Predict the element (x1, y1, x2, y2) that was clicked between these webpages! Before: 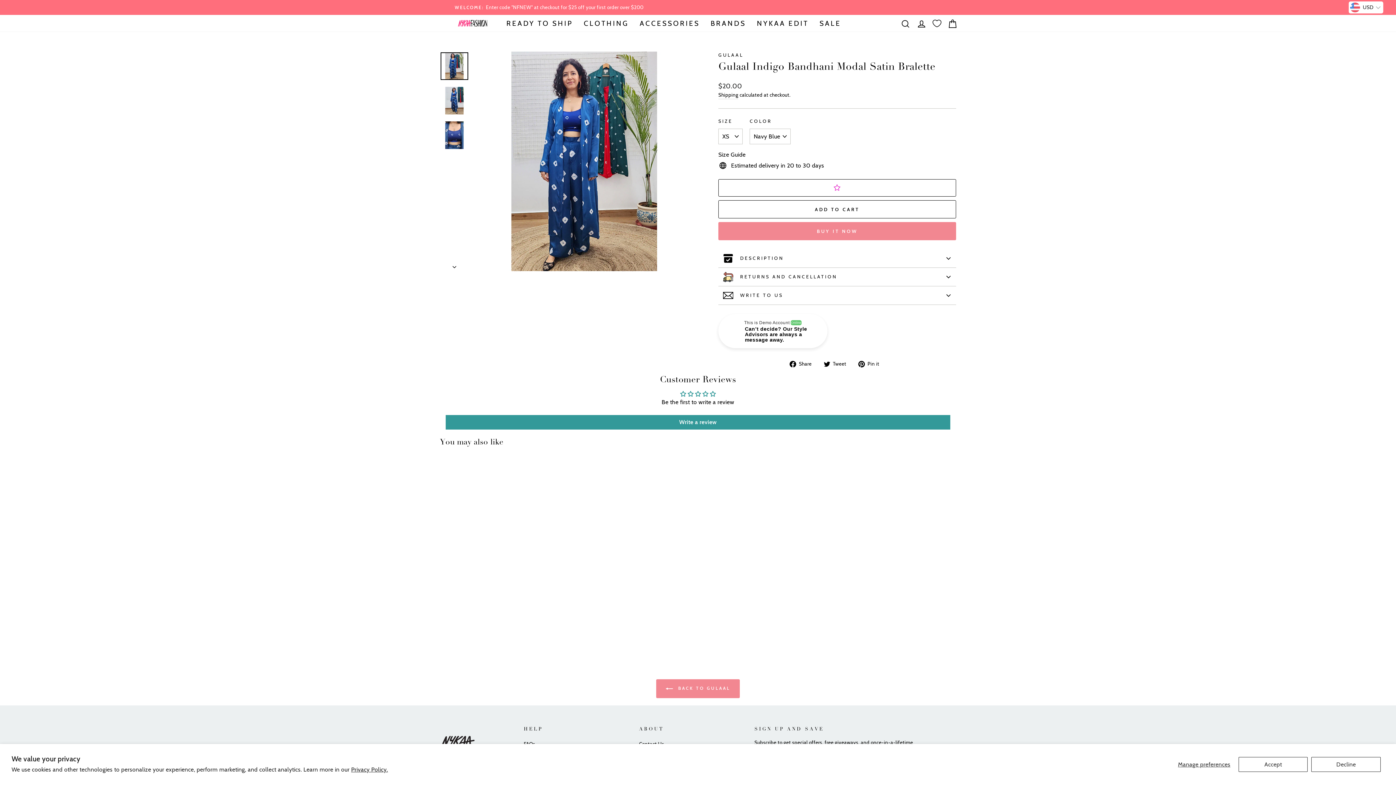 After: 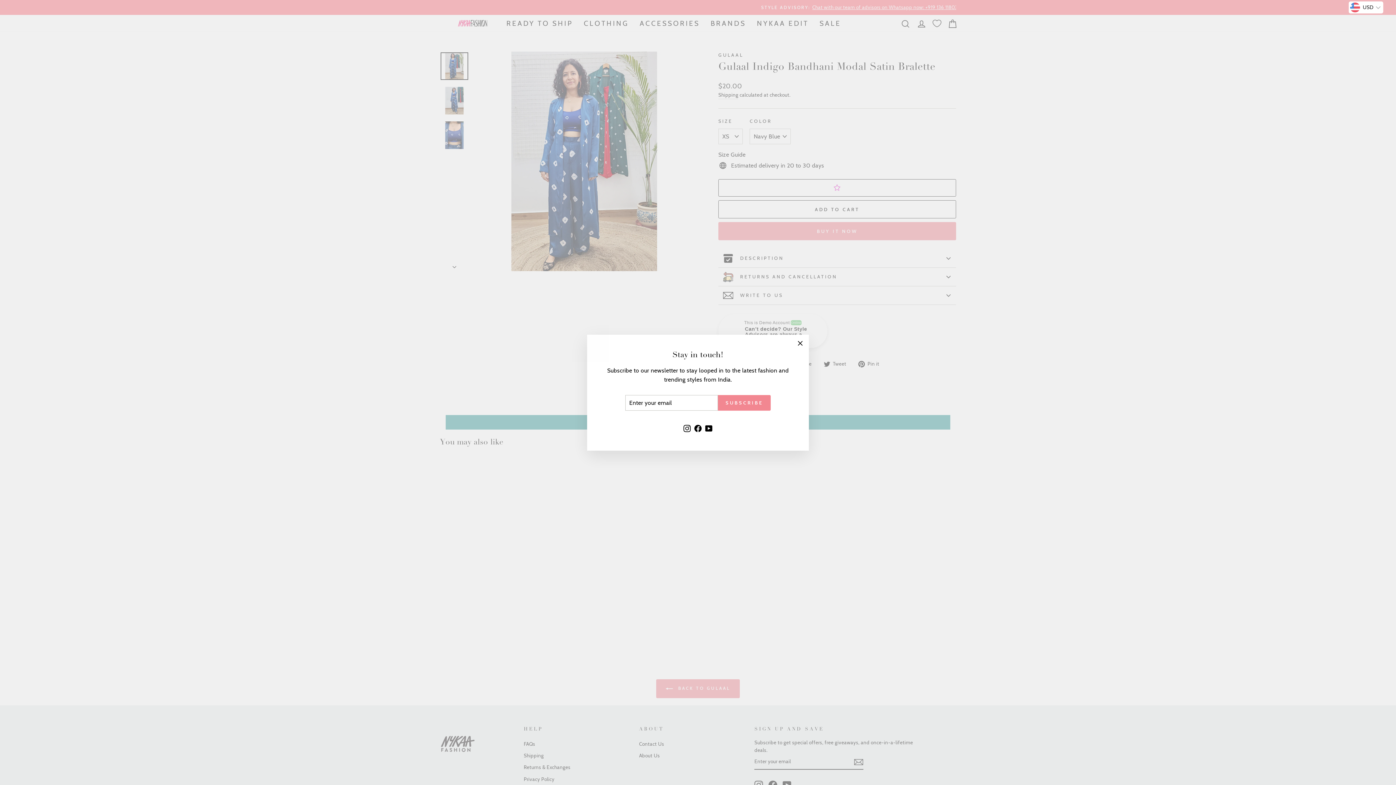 Action: label: Decline bbox: (1311, 757, 1381, 772)